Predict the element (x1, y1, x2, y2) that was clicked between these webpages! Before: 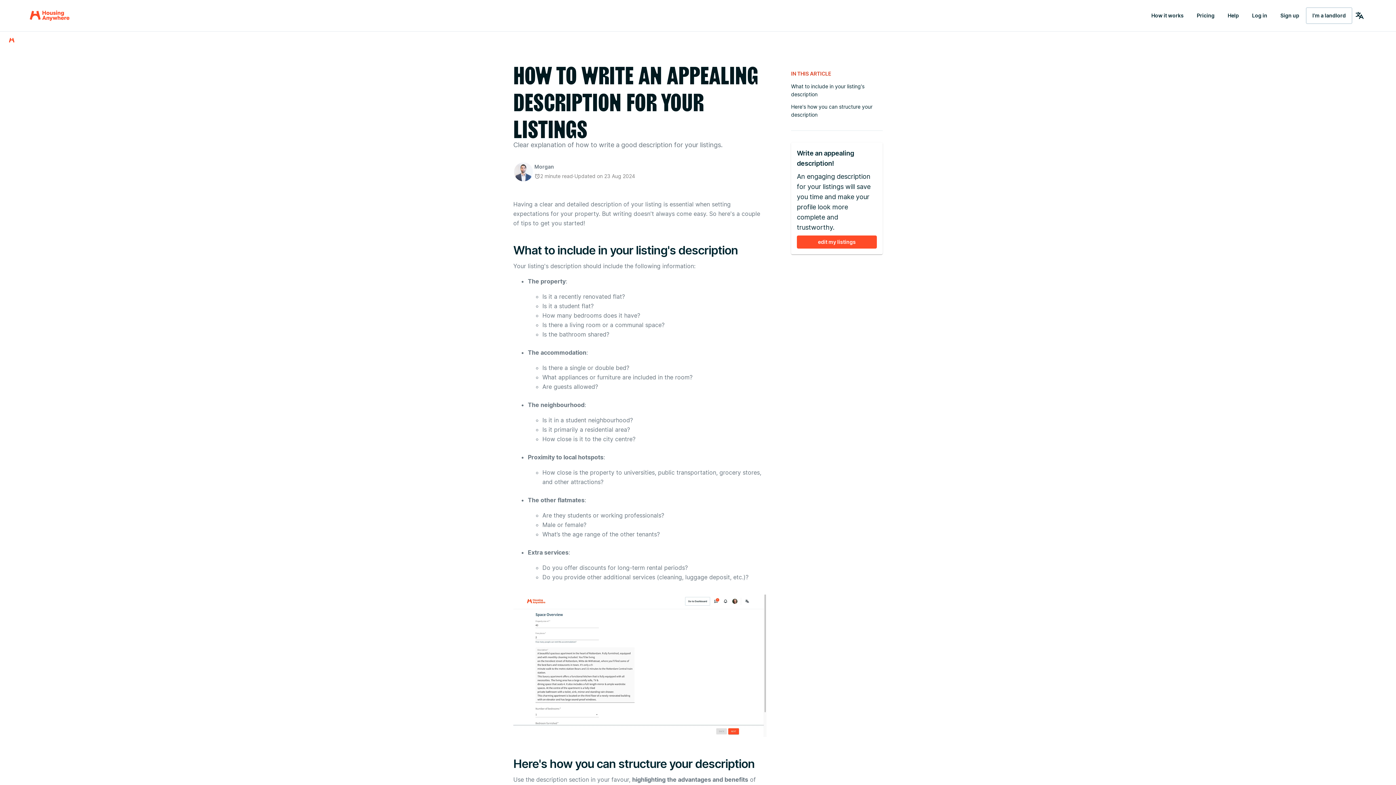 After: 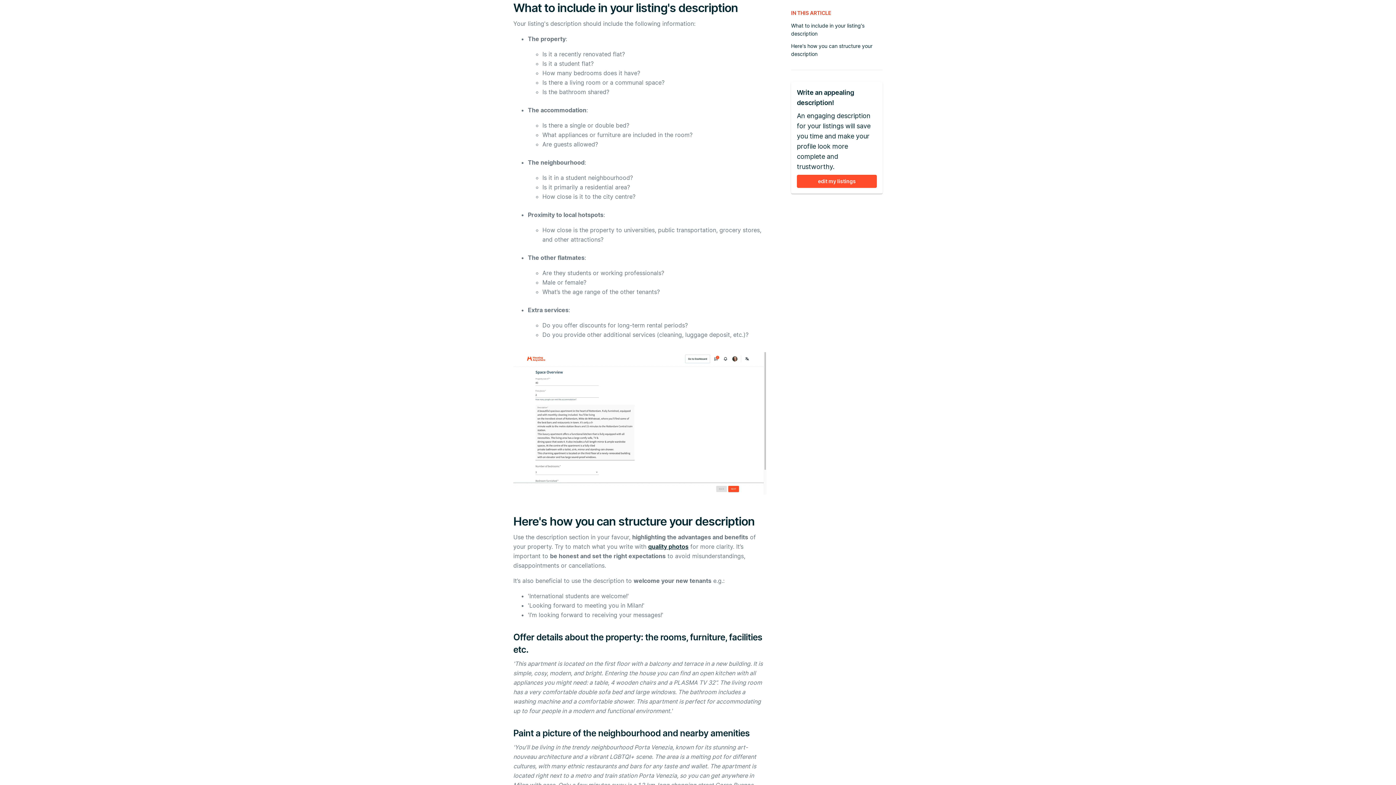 Action: bbox: (513, 242, 766, 258) label: What to include in your listing's description